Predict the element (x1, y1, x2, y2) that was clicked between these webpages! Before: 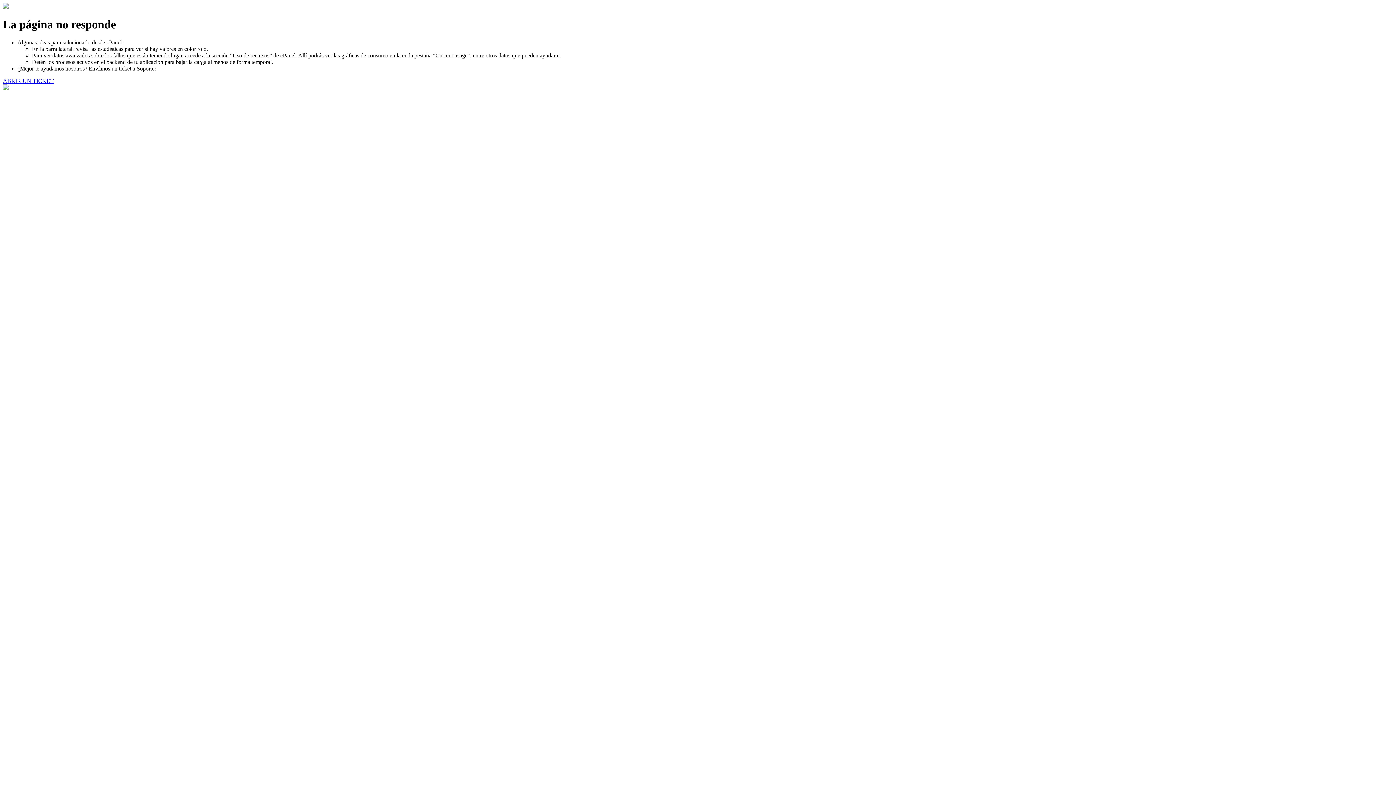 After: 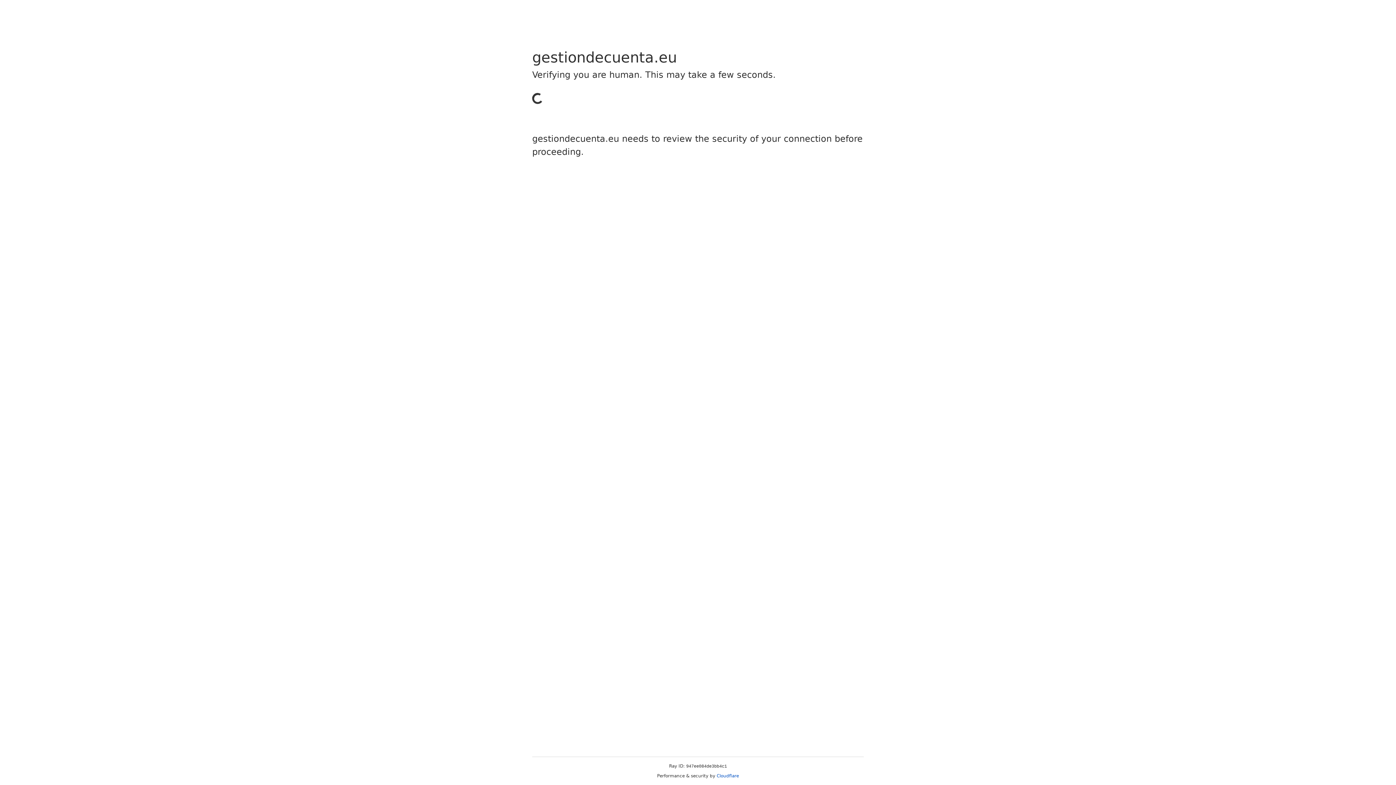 Action: bbox: (2, 77, 53, 83) label: ABRIR UN TICKET